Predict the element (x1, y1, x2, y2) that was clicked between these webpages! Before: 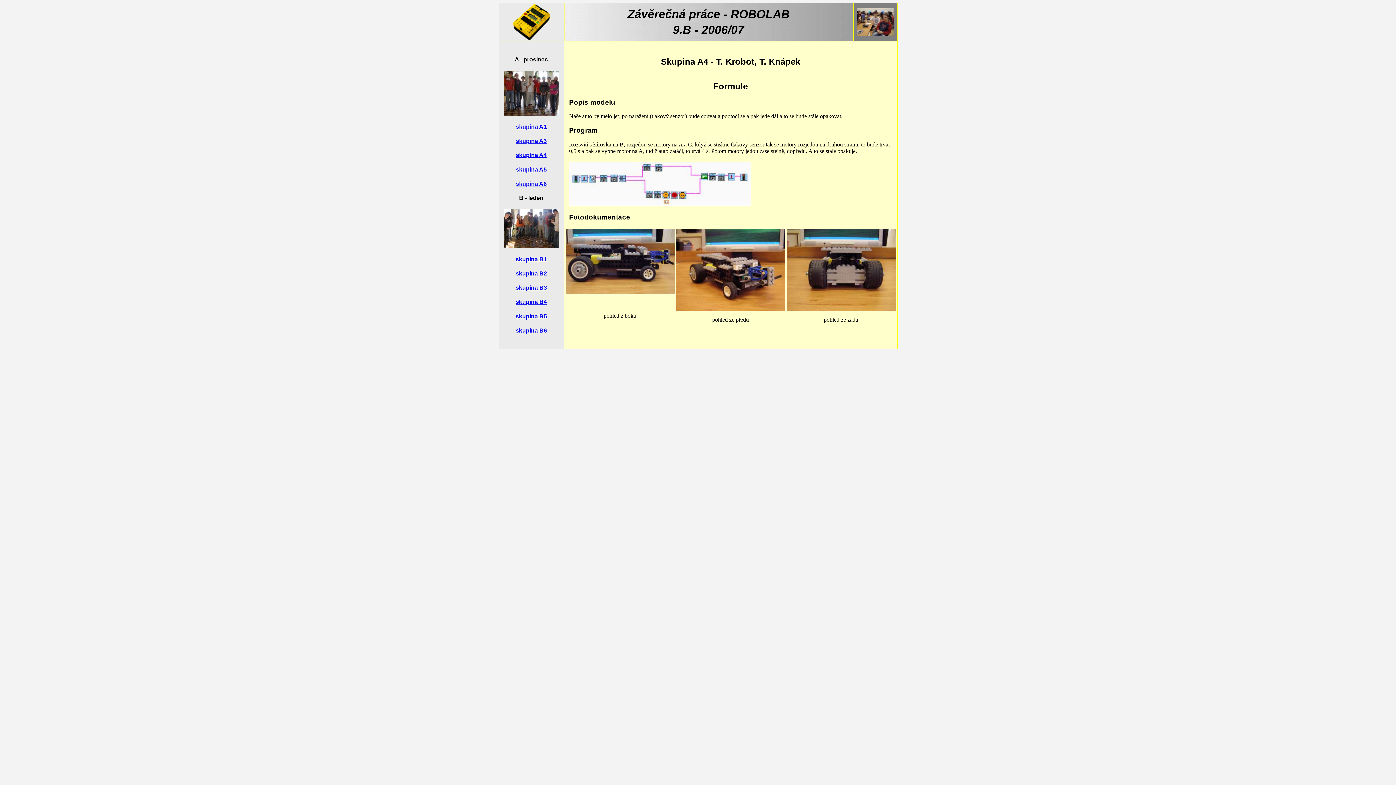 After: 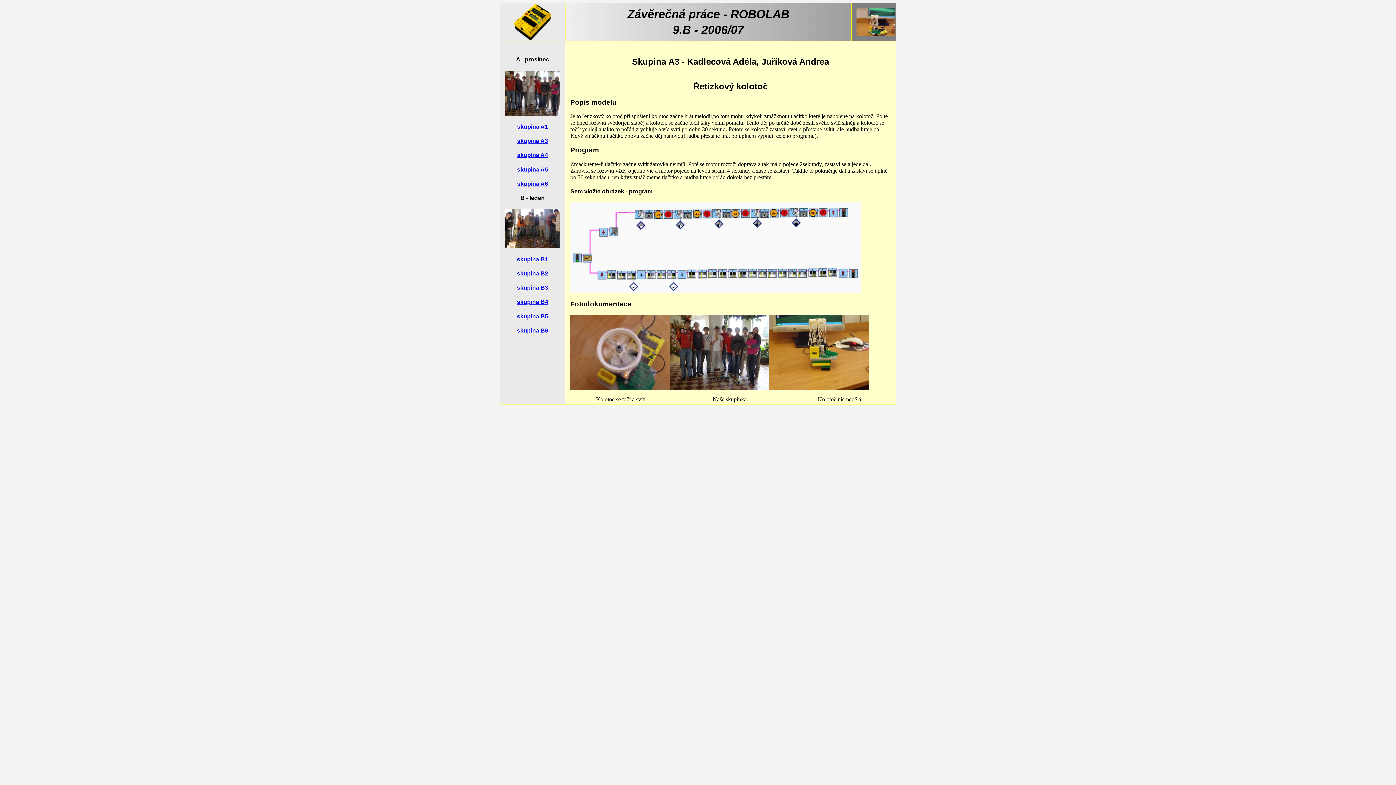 Action: bbox: (516, 137, 546, 144) label: skupina A3